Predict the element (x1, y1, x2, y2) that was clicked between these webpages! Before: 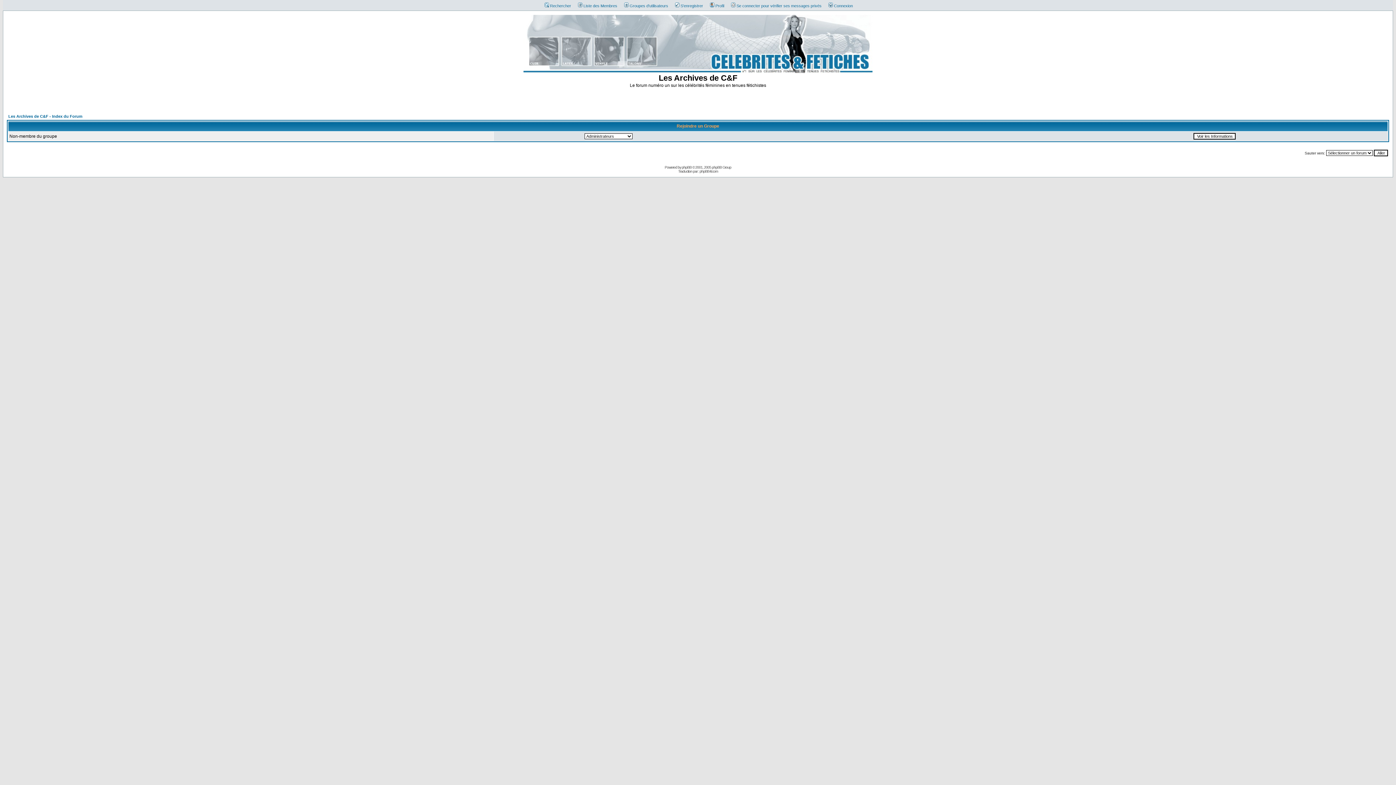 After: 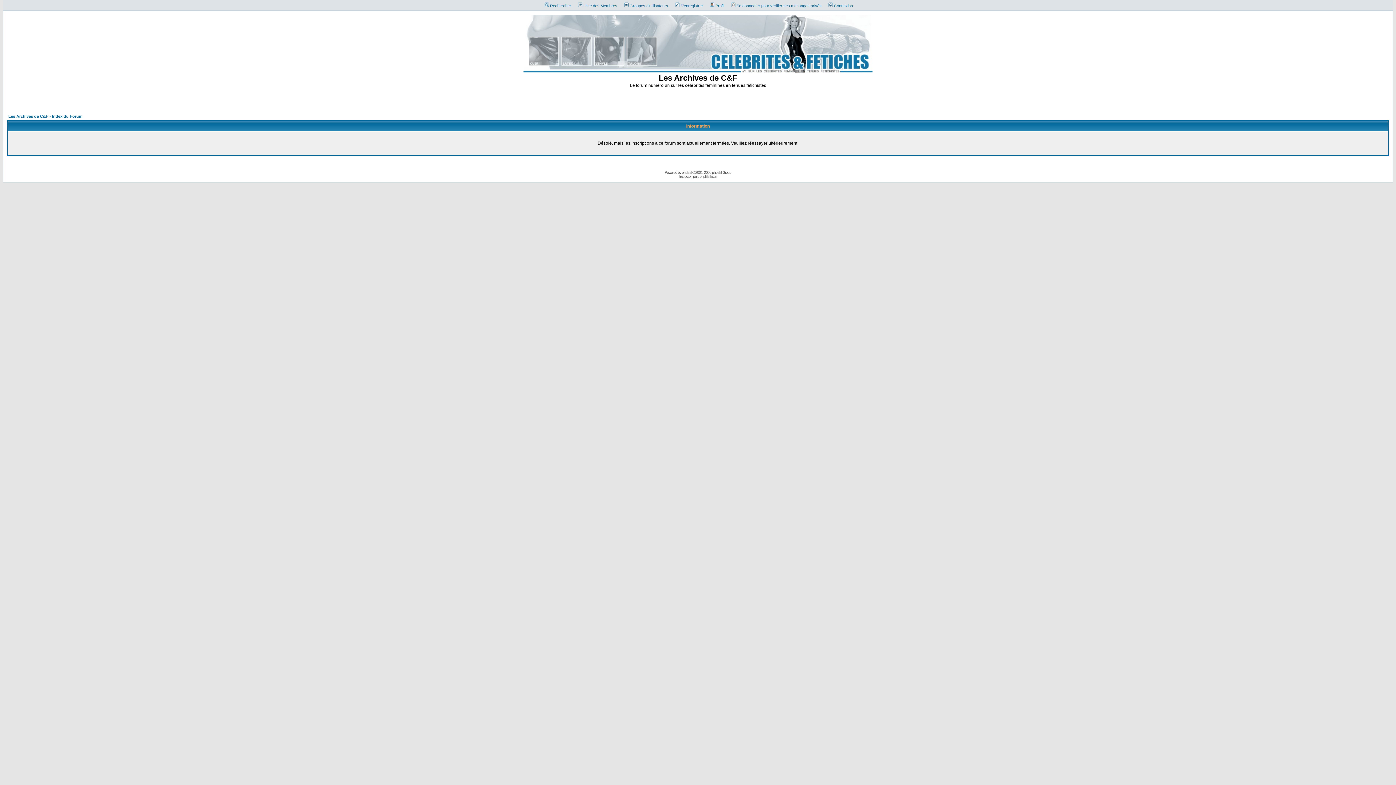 Action: label: S'enregistrer bbox: (671, 3, 703, 8)